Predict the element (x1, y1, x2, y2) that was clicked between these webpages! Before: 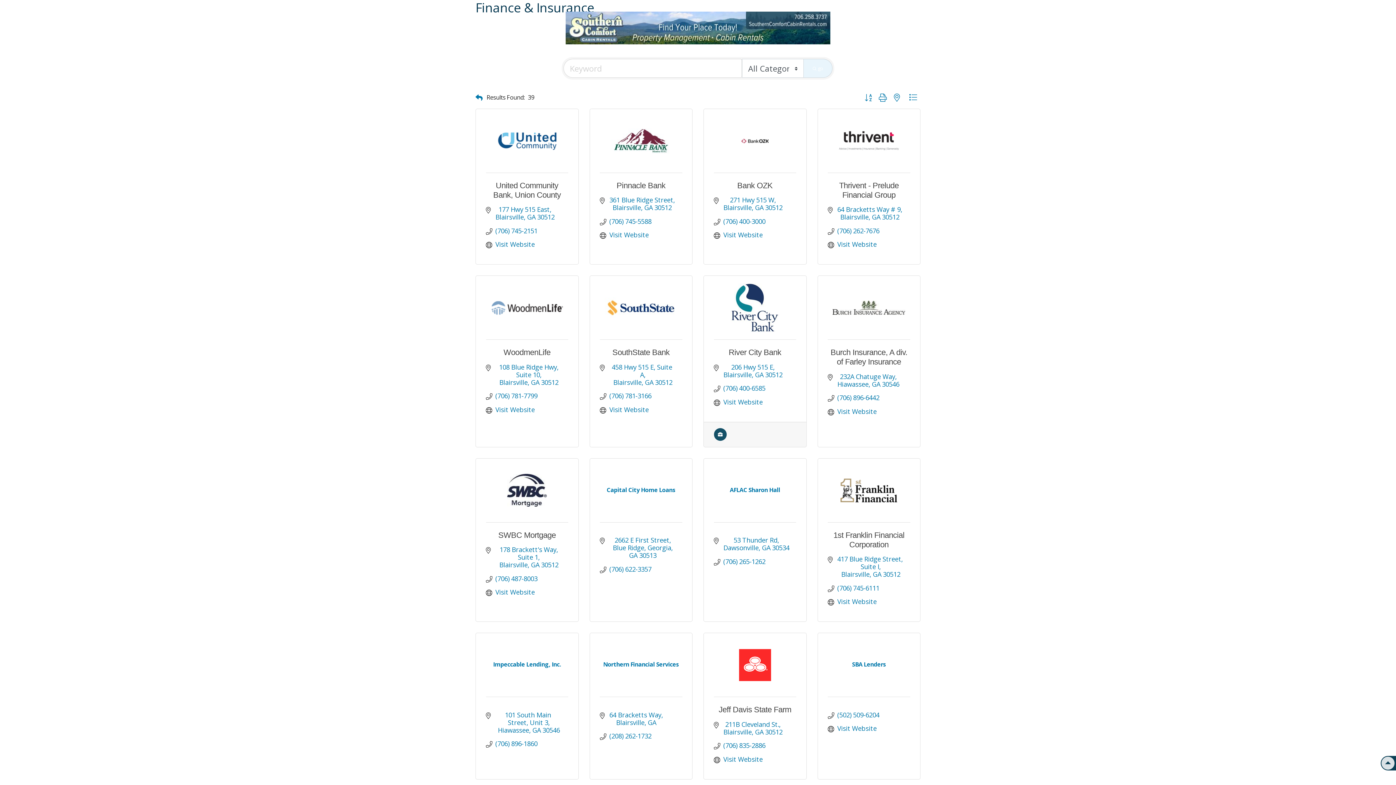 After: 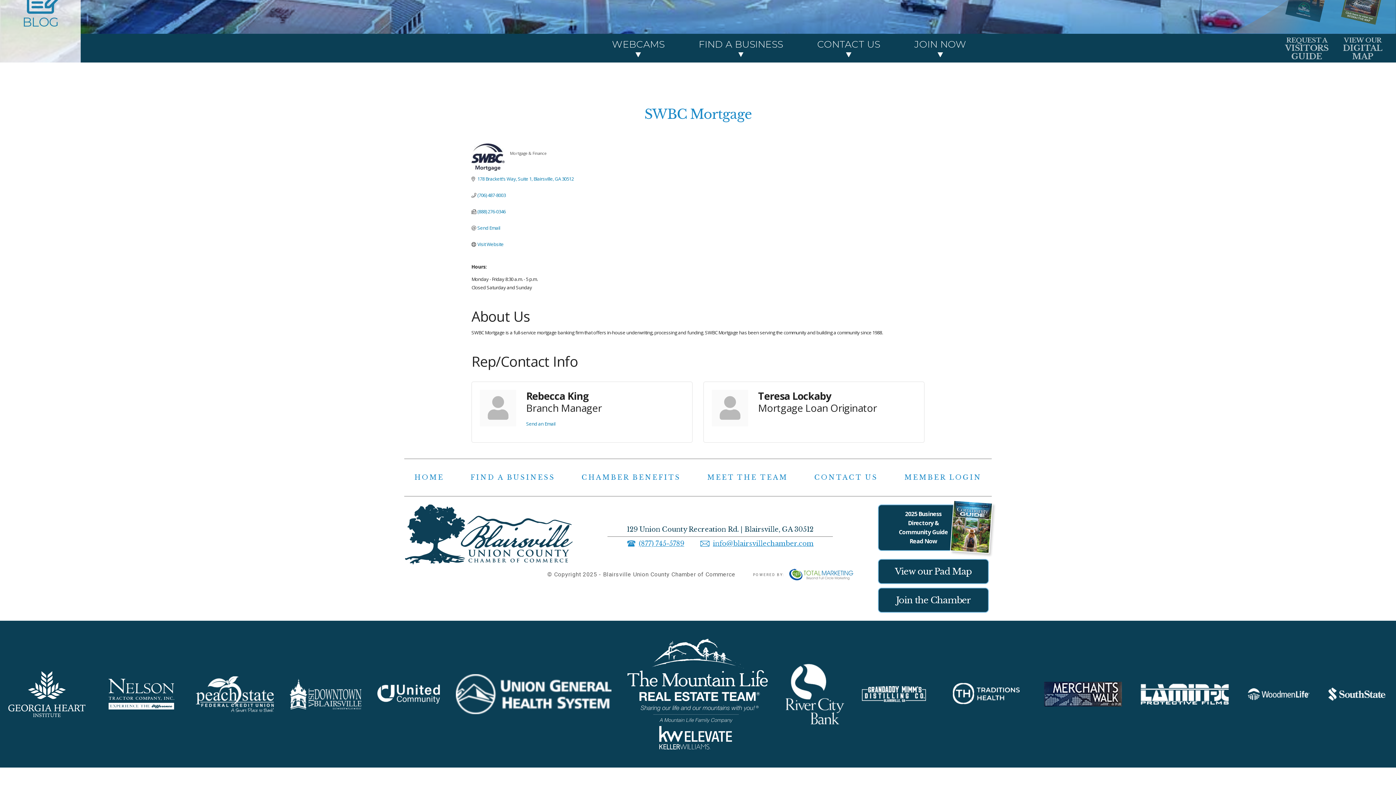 Action: label: SWBC Mortgage bbox: (498, 530, 555, 539)